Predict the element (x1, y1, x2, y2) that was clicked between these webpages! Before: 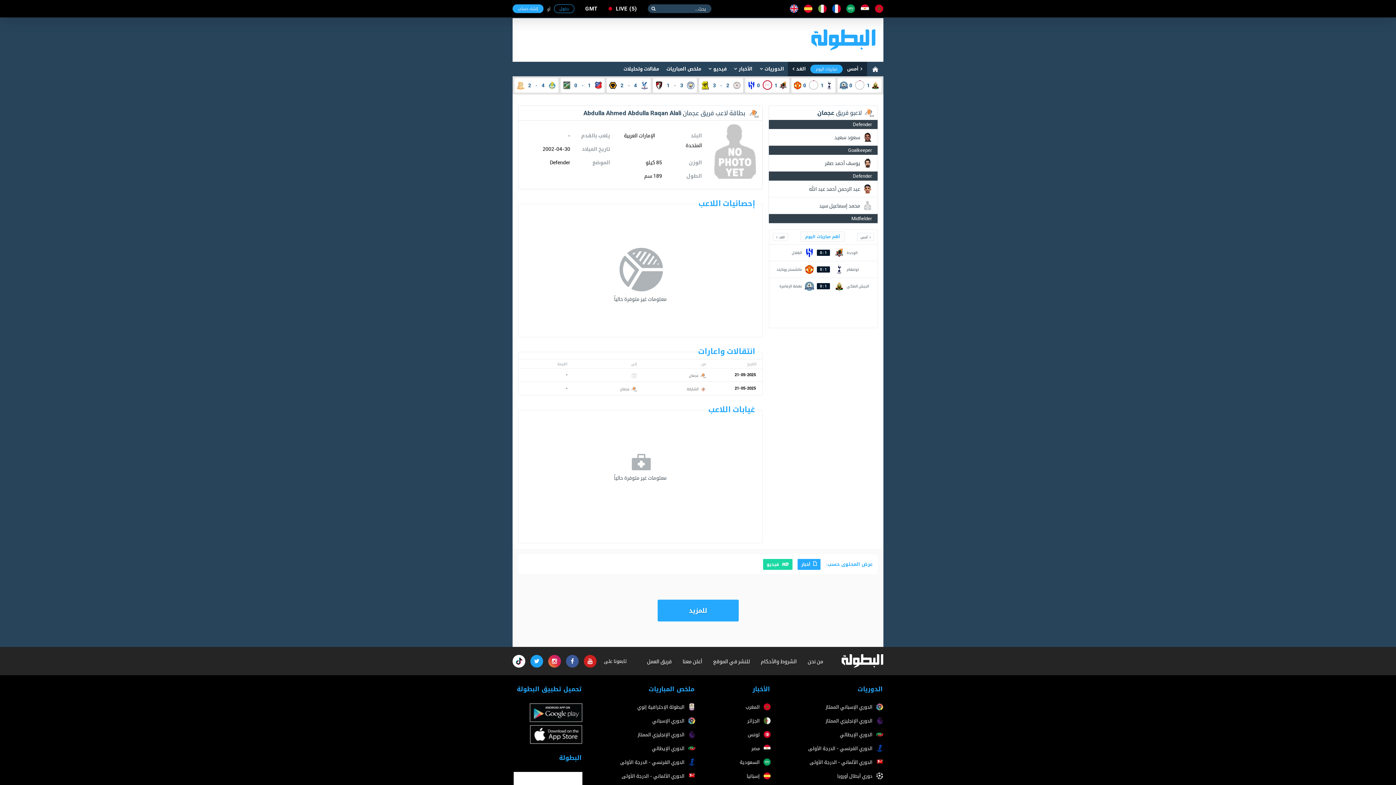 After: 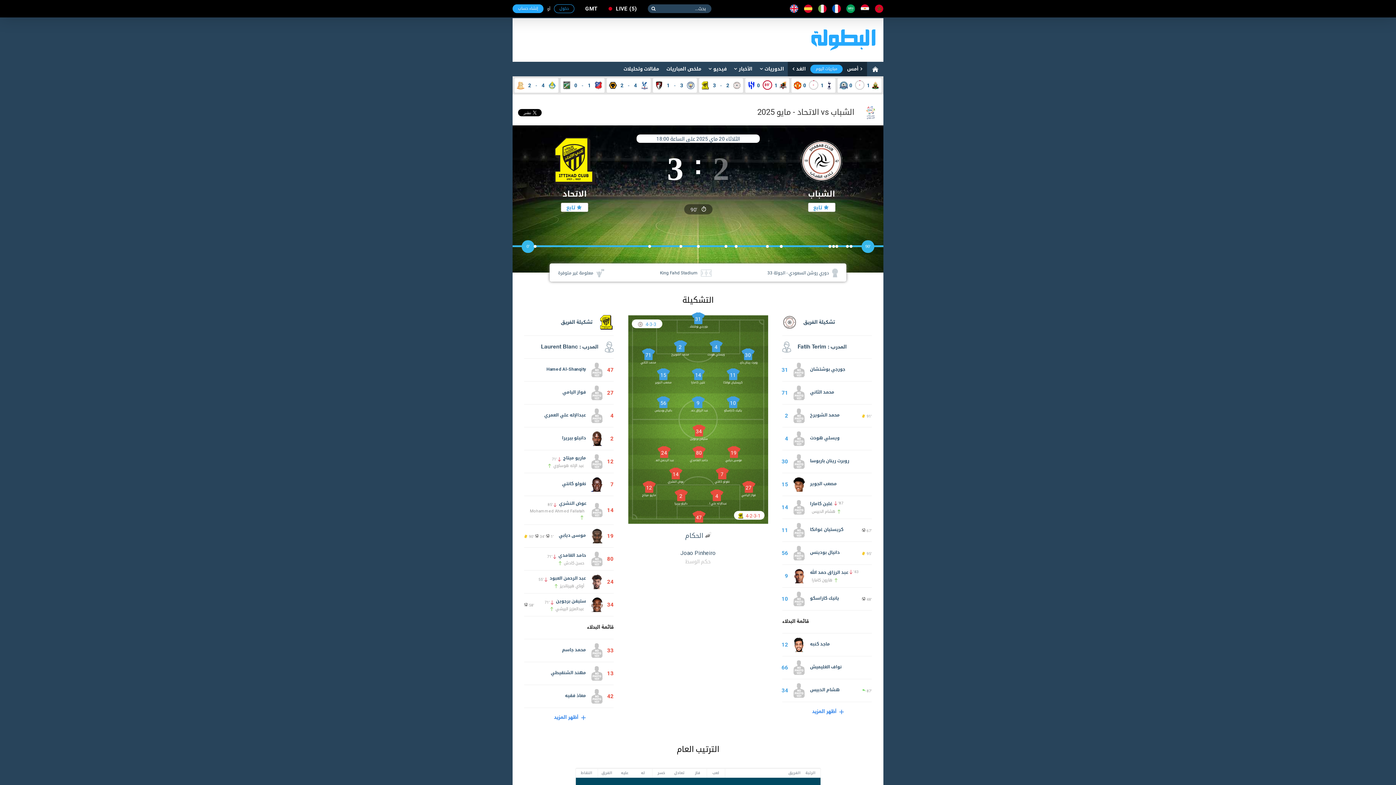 Action: bbox: (699, 78, 743, 92) label: 2
-
3